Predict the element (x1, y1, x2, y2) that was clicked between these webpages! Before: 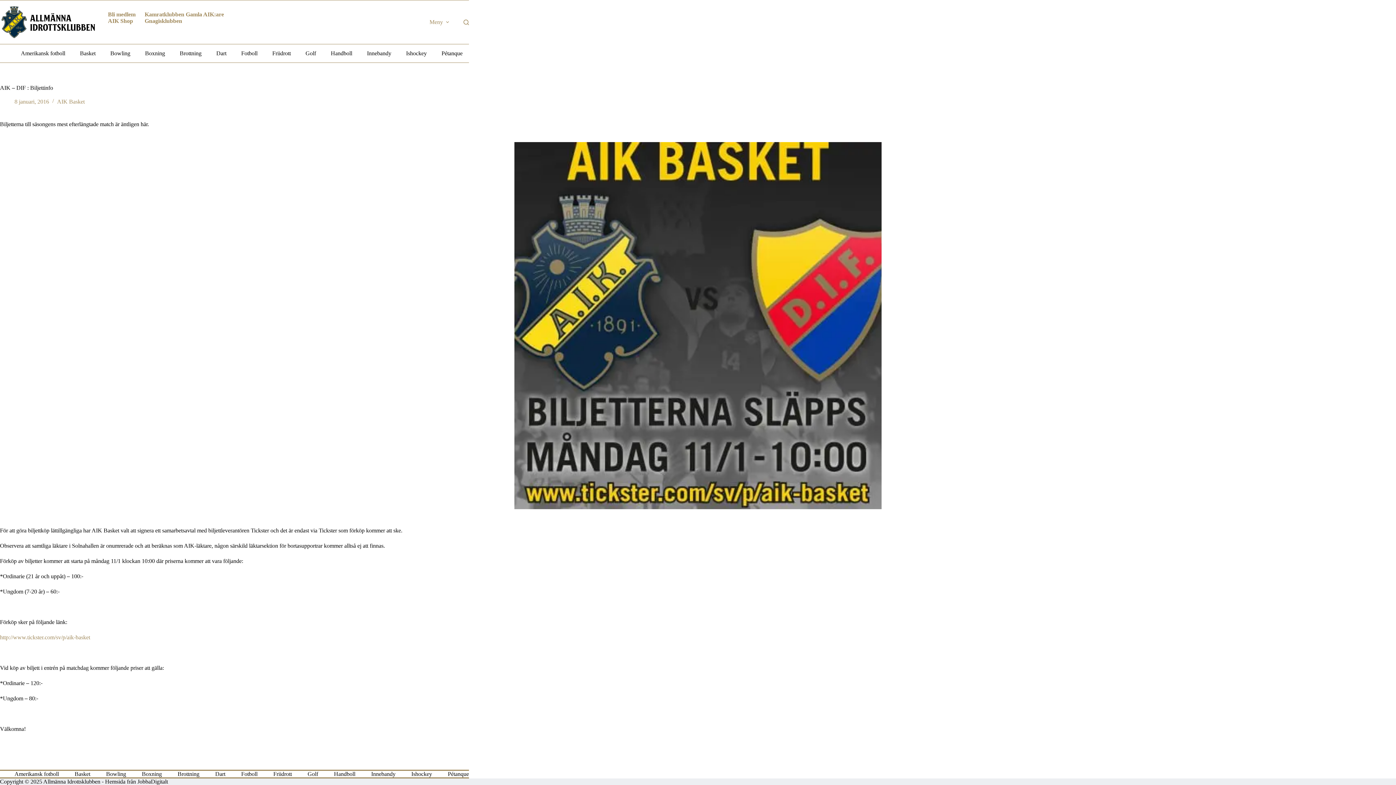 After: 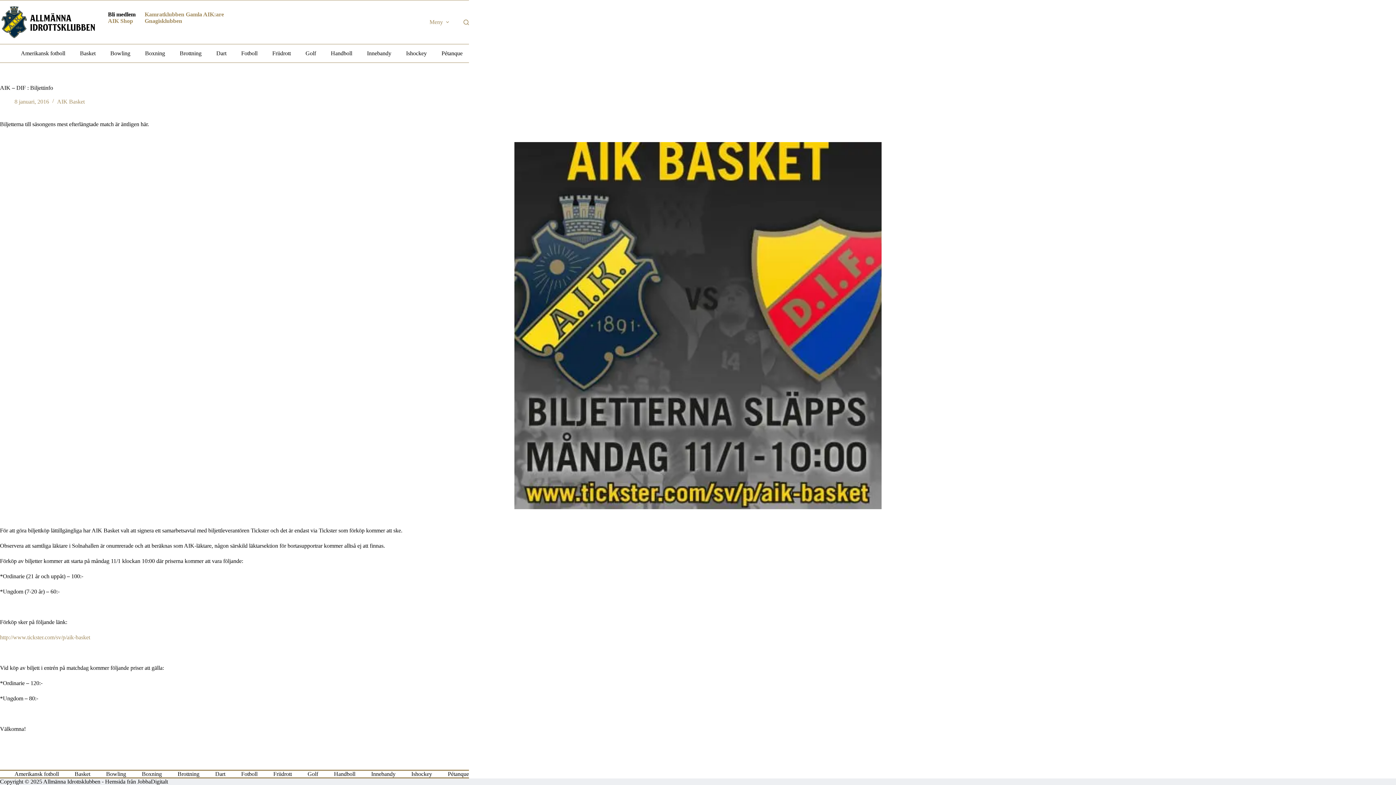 Action: bbox: (108, 11, 135, 17) label: Bli medlem